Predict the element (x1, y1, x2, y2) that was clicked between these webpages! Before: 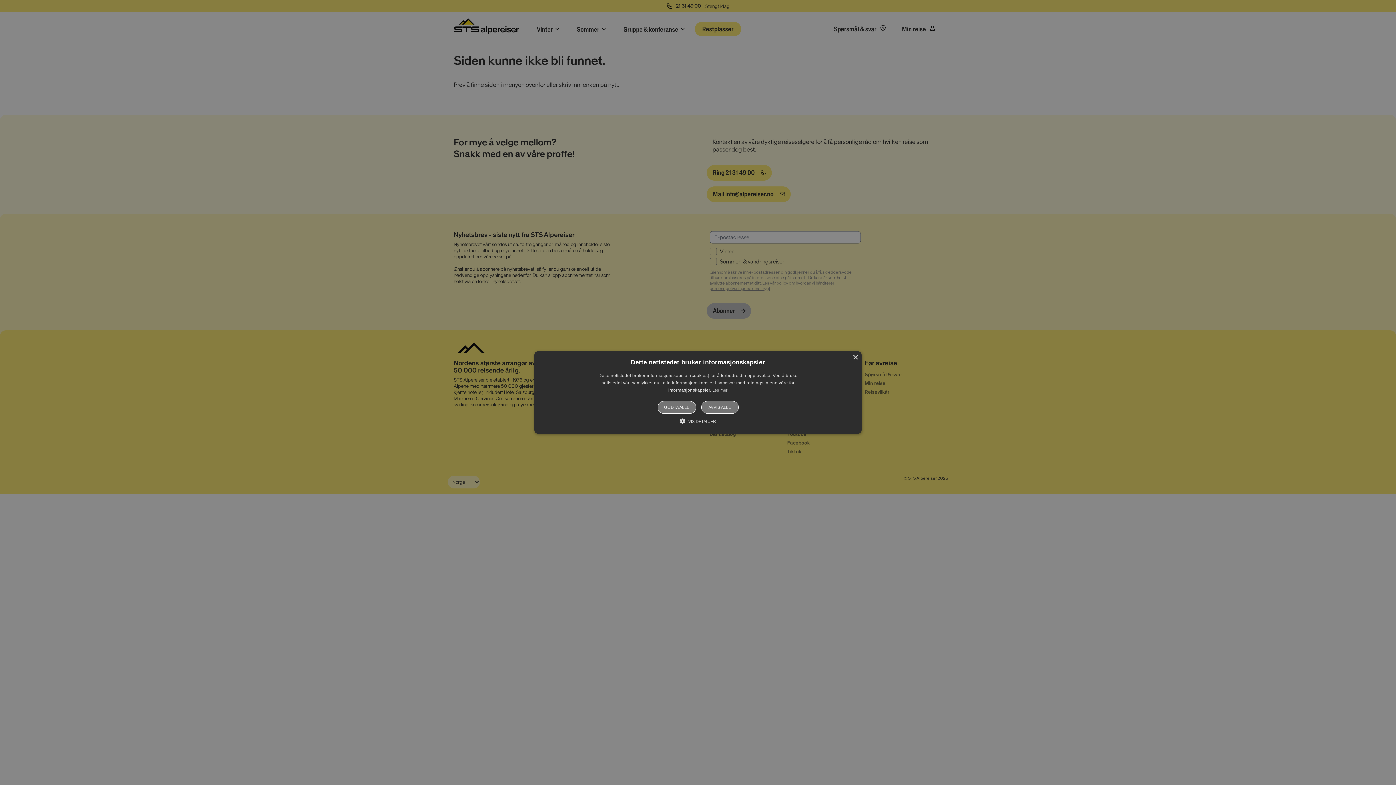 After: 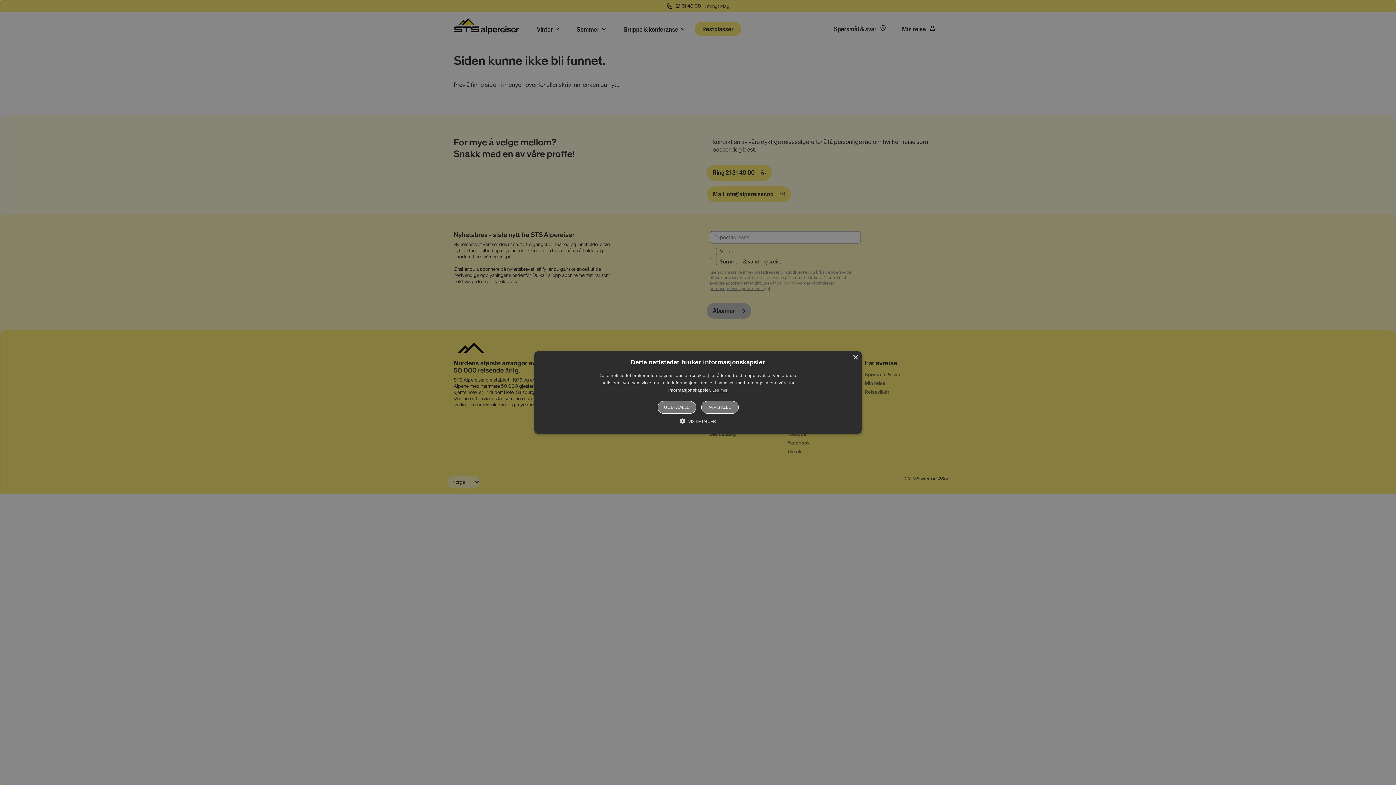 Action: label: ×
Dette nettstedet bruker informasjonskapsler
Dette nettstedet bruker informasjonskapsler (cookies) for å forbedre din opplevelse. Ved å bruke nettstedet vårt samtykker du i alle informasjonskapsler i samsvar med retningslinjene våre for informasjonskapsler. Les mer
GODTA ALLE
AVVIS ALLE
 VIS DETALJER
STRENGT NØDVENDIG
YTELSE
MÅLRETTING
FUNKSJONALITET
UGRADERT
COOKIE-ERKLÆRING
OM COOKIES
Strengt nødvendig
Ytelse
Målretting
Funksjonalitet
Ugradert
Strengt nødvendige informasjonskapsler tillater kjernefunksjoner på nettstedet, som brukerinnlogging og kontoadministrasjon. Nettstedet kan ikke brukes riktig uten strengt nødvendige informasjonskapsler.
Navn	Provider / Domene	Utløpsdato	Beskrivelse
CookieScriptConsent	
CookieScript
www.alpereiser.no	1 måned	Denne informasjonskapselen brukes av Cookie-Script.com-tjenesten for å huske innstillingene for besøkendes informasjonskapsel. Det er nødvendig at Cookie-Script.com cookie-banner fungerer som det skal.
ASP.NET_SessionId	
Microsoft Corporation
www.alpereiser.no	Sesjon	Denna cookie ställs in av Doubleclick och utför information om hur slutanvändaren använder webbplatsen och eventuell reklam som slutanvändaren kan ha sett innan han besökte nämnda webbplats.
EPi_NumberOfVisits	www.alpereiser.no	1 år	
__RequestVerificationToken	
Microsoft Corporation
www.alpereiser.no	Sesjon	Dette er en anti-forfalskning cookie satt av webapplikasjoner bygget med ASP.NET MVC teknologier. Den er designet for å stoppe uautorisert publisering av innhold til et nettsted, kjent som forfalskning på tvers av nettsteder. Den inneholder ingen informasjon om brukeren og blir ødelagt når du lukker nettleseren.
ASP.NET_SessionId	
Microsoft Corporation
katalog.alpereiser.no	Sesjon	Denne informasjonskapselen er satt av Doubleclick og utfører informasjon om hvordan sluttbrukeren bruker nettstedet og all annonsering som sluttbrukeren kan ha sett før han besøkte nevnte nettsted.
ASP.NET_SessionId_Fallback	
Microsoft Corporation
katalog.alpereiser.no	Sesjon	Fallback session cookie for å støtte eldre nettlesere som ikke har implementert Secure-flagget. I moderne eviggrønne nettlesere blir denne cookien aldri satt, da den ikke har fått Secure-flagget.
Ytelsescookies brukes til å se hvordan besøkende bruker nettstedet, f.eks. analytiske informasjonskapsler. Disse informasjonskapslene kan ikke brukes til å direkte identifisere en bestemt besøkende.
Navn	Provider / Domene	Utløpsdato	Beskrivelse
_gid	
Google LLC
.alpereiser.no	1 dag	Denna cookie ställs in av Google Analytics. Den lagrar och uppdaterar ett unikt värde för varje besökt sida och används för att räkna och spåra sidvisningar.
_gat_UA-633889-2	.alpereiser.no	60 sekunder	Dette er en mønstertype informasjonskapsel satt av Google Analytics, der mønsterelementet på navnet inneholder det unike identitetsnummeret til kontoen eller nettstedet den er relatert til. Det er en variant av _gat-informasjonskapselen som brukes til å begrense mengden data registrert av Google på nettsteder med høyt trafikkvolum.
_gat_UA-633889-1	.alpereiser.no	55 sekunder	Detta är en mönstertyps-cookie som har ställts in av Google Analytics, där mönsterelementet i namnet innehåller det unika identitetsnumret för kontot eller webbplatsen det hänför sig till. Det är en variant av _gat-kakan som används för att begränsa mängden data som registreras av Google på webbplatser med hög trafikvolym.
_ga	
Google LLC
.alpereiser.no	2 år	Detta cookie-namn är associerat med Google Universal Analytics - vilket är en viktig uppdatering av Googles mer vanliga analystjänst. Denna cookie används för att särskilja unika användare genom att tilldela ett slumpmässigt genererat nummer som klientidentifierare. Den ingår i varje sidförfrågan på en webbplats och används för att beräkna besökar-, session- och kampanjdata för webbplatsanalysrapporterna.
Målrettingscookies brukes til å identifisere besøkende mellom forskjellige nettsteder, f.eks. innholdspartnere, bannernettverk. Disse informasjonskapslene kan brukes av selskaper til å lage en profil for besøkende, eller vise relevante annonser på andre nettsteder.
Navn	Provider / Domene	Utløpsdato	Beskrivelse
SM	.c.clarity.ms	Sesjon	Dette er en Microsoft MSN-parts informasjonskapsel som vi bruker til å måle bruken av nettstedet for intern analyse.
MUID	
Microsoft Corporation
.clarity.ms	1 år	Denne informasjonskapselen brukes mye av min Microsoft som en unik brukeridentifikator. Den kan angis av innebygde Microsoft-skript. Det antas at det synkroniseres over mange forskjellige Microsoft-domener, noe som tillater brukersporing.
VISITOR_INFO1_LIVE	
Google LLC
.youtube.com	6 måneder	Denna cookie ställs in av Youtube för att hålla reda på användarinställningar för Youtube-videor inbäddade i webbplatser; den kan också avgöra om webbplatsbesökaren använder den nya eller gamla versionen av Youtube-gränssnittet.
MUID	
Microsoft Corporation
.bing.com	1 år	Denne informasjonskapselen brukes mye av min Microsoft som en unik brukeridentifikator. Den kan angis av innebygde Microsoft-skript. Det antas at det synkroniseres over mange forskjellige Microsoft-domener, noe som tillater brukersporing.
IDE	
Google LLC
.doubleclick.net	1 år	Denne informasjonskapselen er satt av Doubleclick og utfører informasjon om hvordan sluttbrukeren bruker nettstedet og all annonsering som sluttbrukeren kan ha sett før han besøkte nevnte nettsted.
_gcl_au	
Google LLC
.alpereiser.no	3 måneder	Denna cookie ställs in av Doubleclick och utför information om hur slutanvändaren använder webbplatsen och eventuell reklam som slutanvändaren kan ha sett innan han besökte nämnda webbplats.
_uetvid	
Microsoft Corporation
.alpereiser.no	1 år	Dette er en informasjonskapsel som brukes av Microsoft Bing Ads og er en sporingskapsel. Det tillater oss å snakke med en bruker som tidligere har besøkt nettstedet vårt.
SRM_B	
Microsoft Corporation
.c.bing.com	1 år	Dette er en Microsoft MSN-informasjonskapsel som sørger for at dette nettstedet fungerer riktig.
ANONCHK	
Microsoft Corporation
.c.clarity.ms	10 minutter	Denne informasjonskapselen utfører informasjon om hvordan sluttbrukeren bruker nettstedet og all reklame som sluttbrukeren kan ha sett før han besøkte nettstedet.
CLID	www.clarity.ms	1 år	Denne informasjonskapselen settes vanligvis av Dstillery for å muliggjøre deling av medieinnhold til sosiale medier. Det kan også samle informasjon om besøkende på nettstedet når de bruker sosiale medier til å dele innhold på nettstedet fra den besøkte siden.
_uetsid	
Microsoft Corporation
.alpereiser.no	1 dag	Denne informasjonskapselen brukes av Bing for å bestemme hvilke annonser som skal vises som kan være relevante for sluttbrukeren som leser på nettstedet.
_fbp	
Meta Platform Inc.
.alpereiser.no	3 måneder	Används av Facebook för att leverera en serie reklamprodukter, såsom realtidsbud från tredjepartsannonsörer
YSC	
Google LLC
.youtube.com	Sesjon	Denna cookie ställs in av YouTube för att spåra visningar av inbäddade videor.
Funksjonalitetscookies brukes til å huske besøkende informasjon på nettstedet, f.eks. språk, tidssone, forbedret innhold.
Navn	Provider / Domene	Utløpsdato	Beskrivelse
language	.jotform.com	1 måned 1 dag	Det er mange forskjellige typer informasjonskapsler knyttet til dette navnet, og en mer detaljert titt på hvordan den brukes på et bestemt nettsted anbefales generelt. Imidlertid vil det i de fleste tilfeller sannsynligvis bli brukt til å lagre språkinnstillinger, potensielt for å servere innhold på det lagrede språket. ICC-kategorien gitt her er basert på denne bruken.
Uklassifiserte informasjonskapsler er informasjonskapsler som ikke tilhører noen annen kategori eller som er i ferd med å kategoriseres.
Navn	Provider / Domene	Utløpsdato	Beskrivelse
__epiXSRF	www.alpereiser.no	Sesjon	
guest	.jotform.com	1 måned 1 dag	
Ely_vID	.www.alpereiser.no	10 år	
JOTFORM_SESSION	.jotform.com	1 måned	
userReferer	.jotform.com	1 måned 1 dag	
_clsk	.alpereiser.no	1 dag	
.EPiForm_BID	www.alpereiser.no	3 måneder	
.EPiForm_VisitorIdentifier	www.alpereiser.no	3 måneder	
theme	.jotform.com	1 måned 1 dag	
elytis	.www.alpereiser.no	Sesjon	
_ga_30860PGN4M	.alpereiser.no	2 år	
_clck	.alpereiser.no	1 år	
Informasjonskapsler er små tekstfiler som plasseres på datamaskinen din av nettsteder du besøker. Nettsteder bruker informasjonskapsler for å hjelpe brukere med å navigere effektivt og utføre visse funksjoner. Informasjonskapsler som kreves for at nettstedet skal fungere skikkelig, kan bli innstilt uten din tillatelse. Alle andre informasjonskapsler må godkjennes før de kan settes i nettleseren. Du kan når som helst endre ditt samtykke til bruk av informasjonskapsler på siden for personvernregler.
Cookie report created by CookieScript bbox: (534, 351, 861, 434)